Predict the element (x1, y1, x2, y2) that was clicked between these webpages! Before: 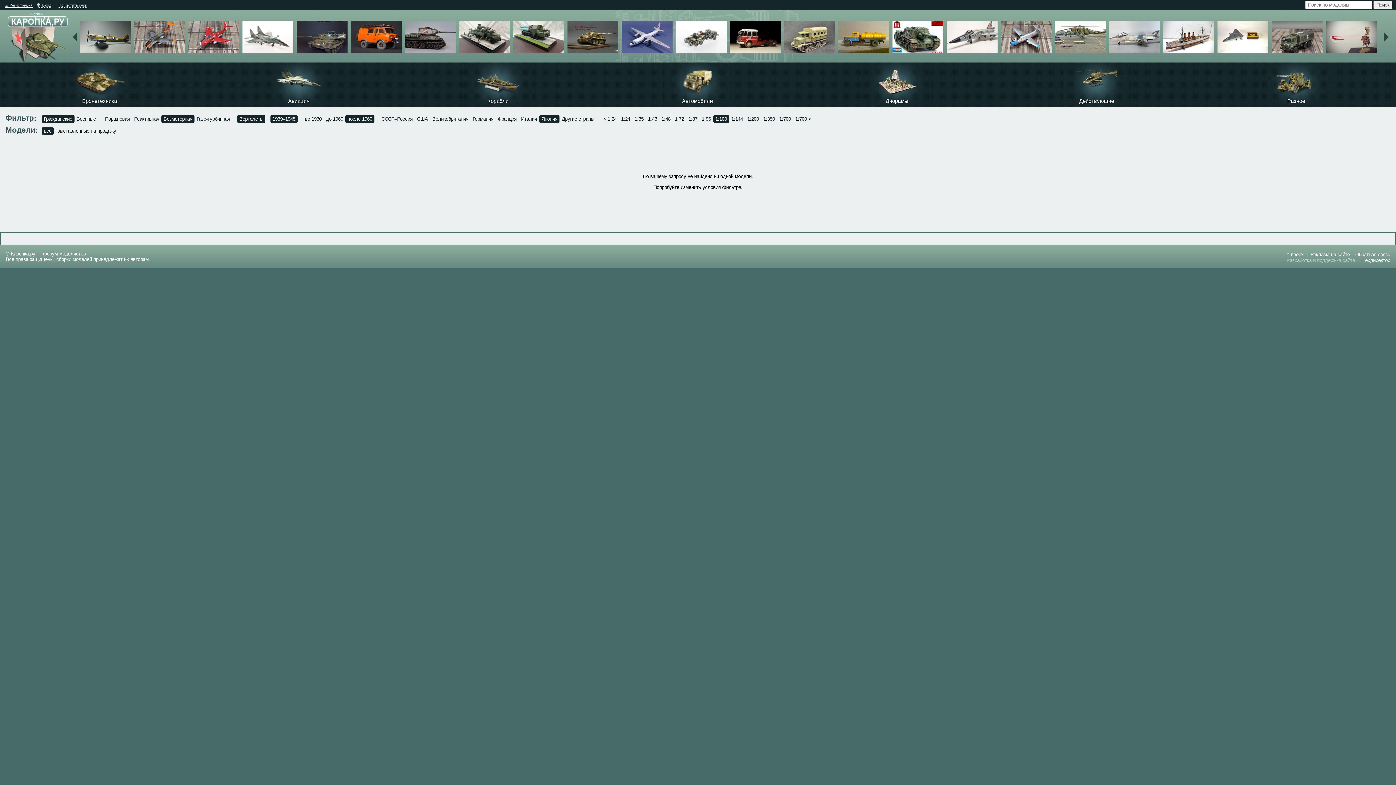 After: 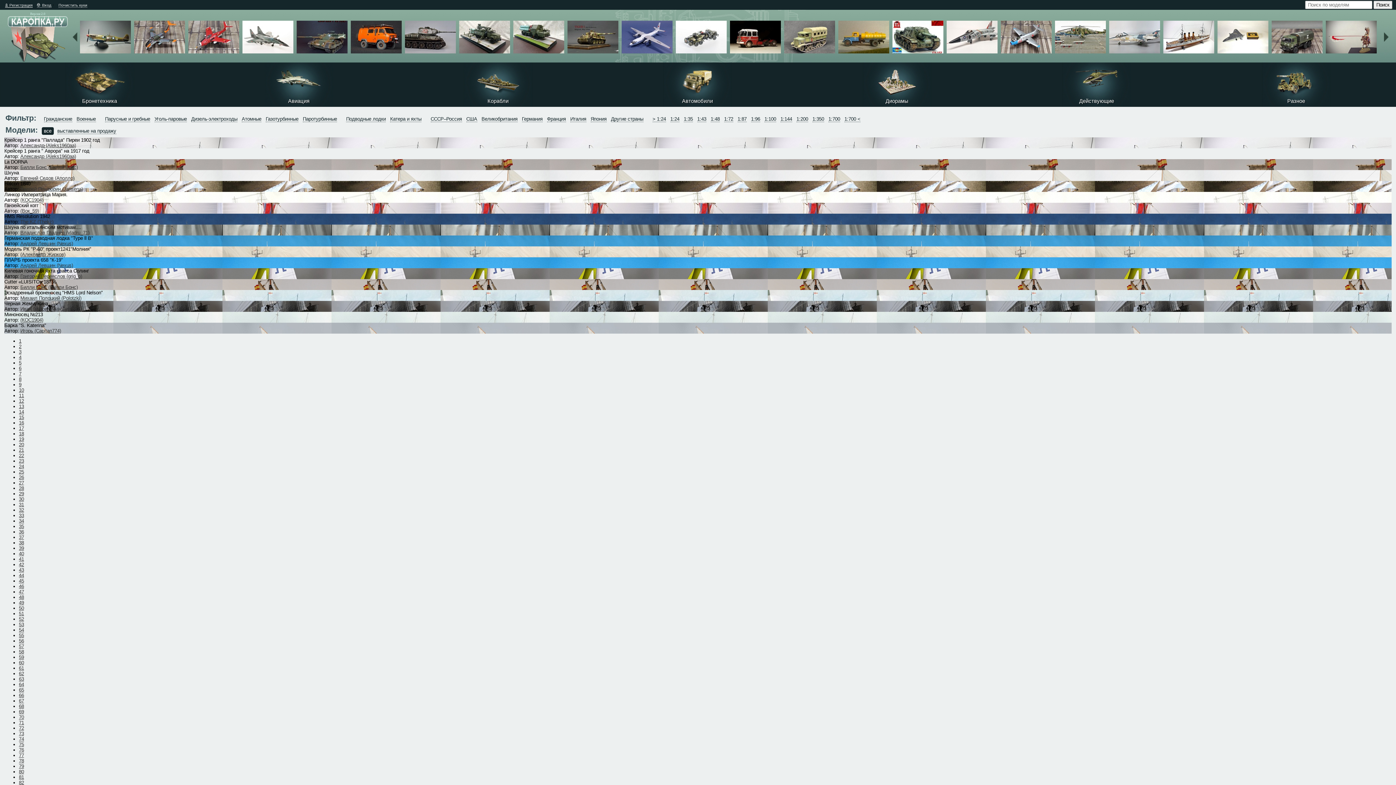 Action: bbox: (476, 90, 519, 95)